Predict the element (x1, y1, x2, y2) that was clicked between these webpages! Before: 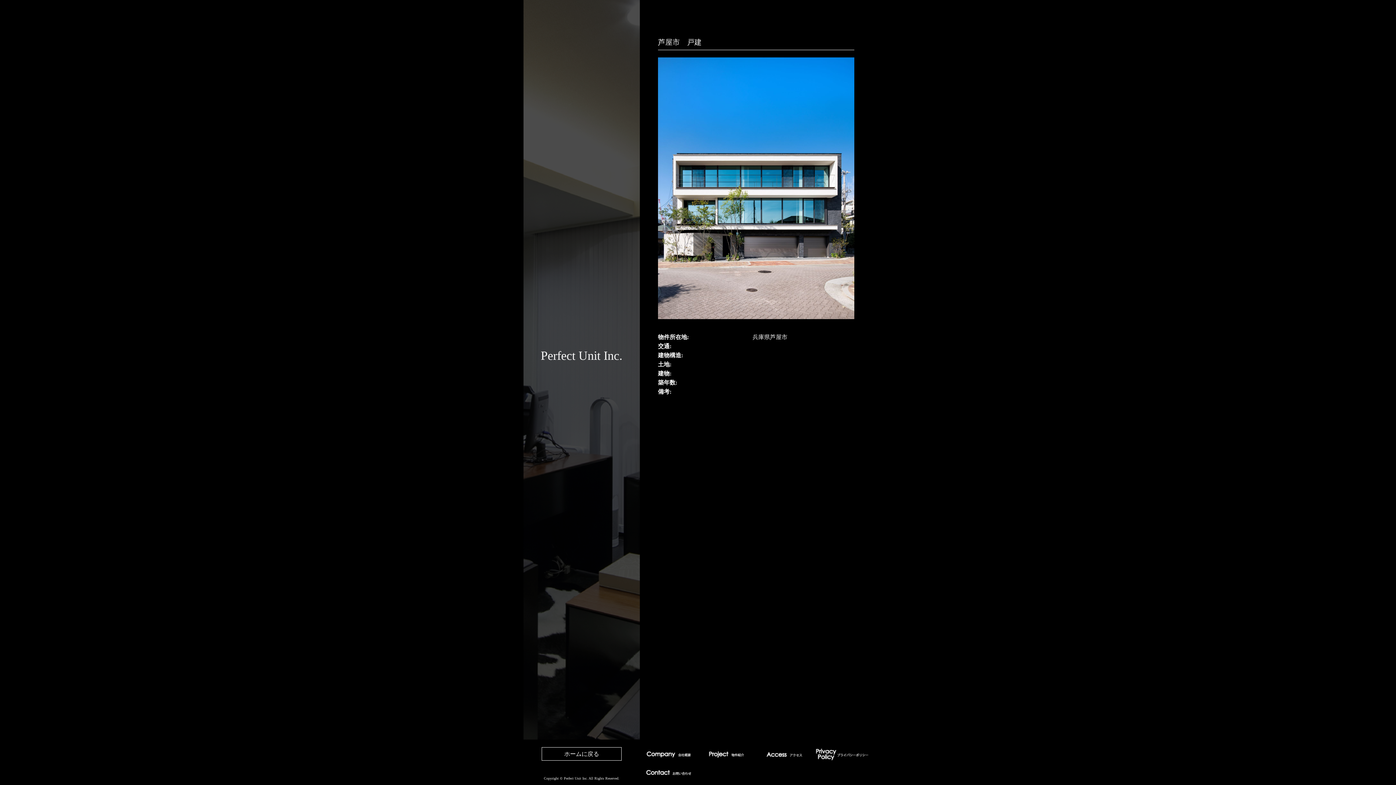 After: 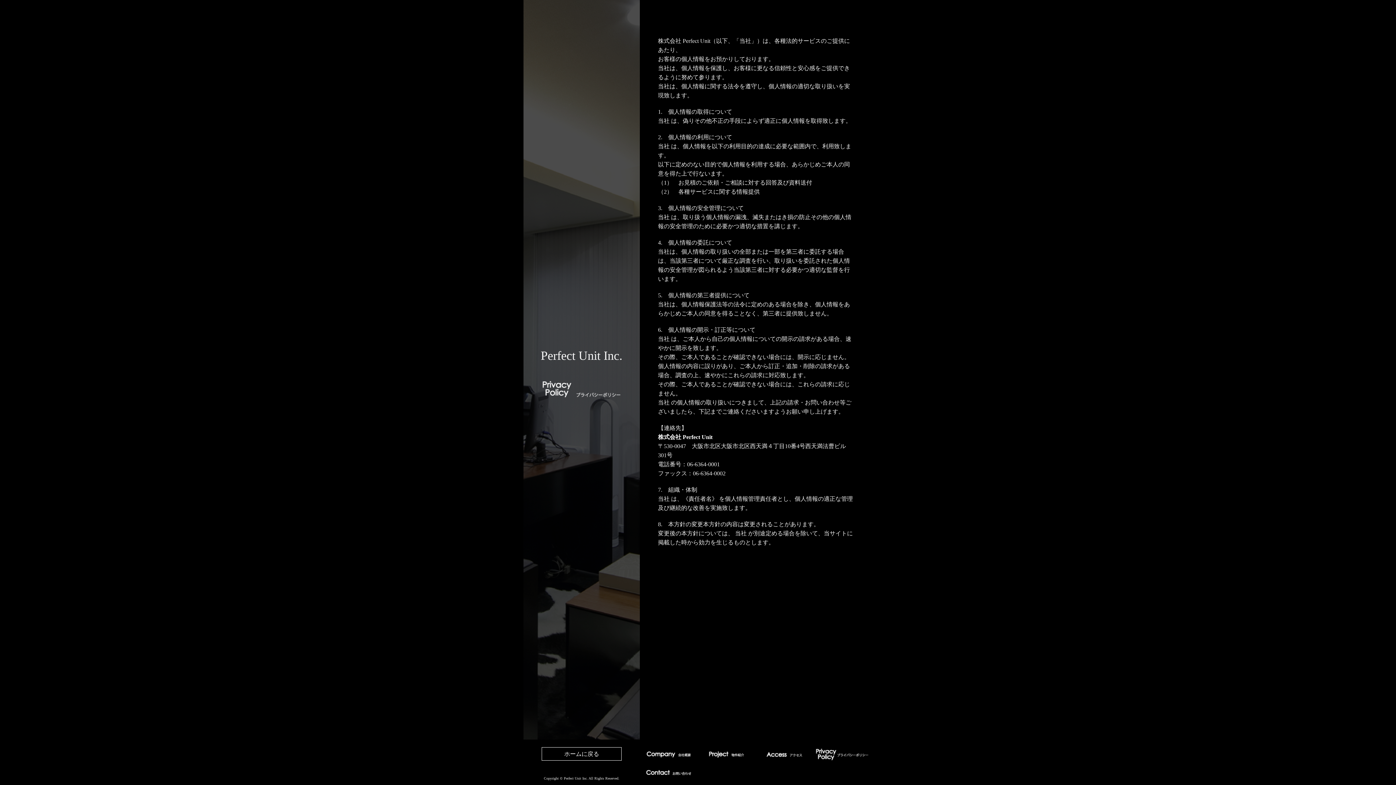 Action: bbox: (813, 747, 871, 761) label: privacy policy